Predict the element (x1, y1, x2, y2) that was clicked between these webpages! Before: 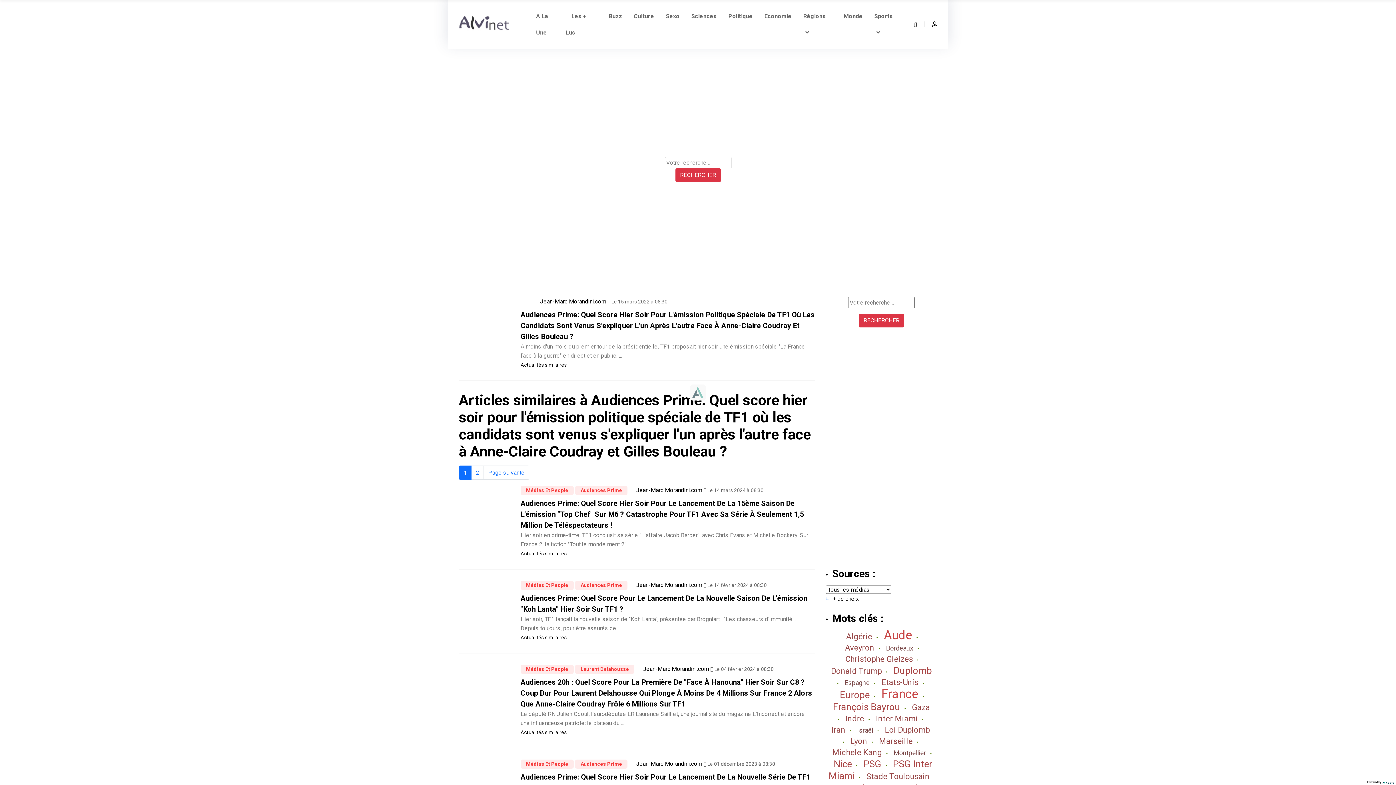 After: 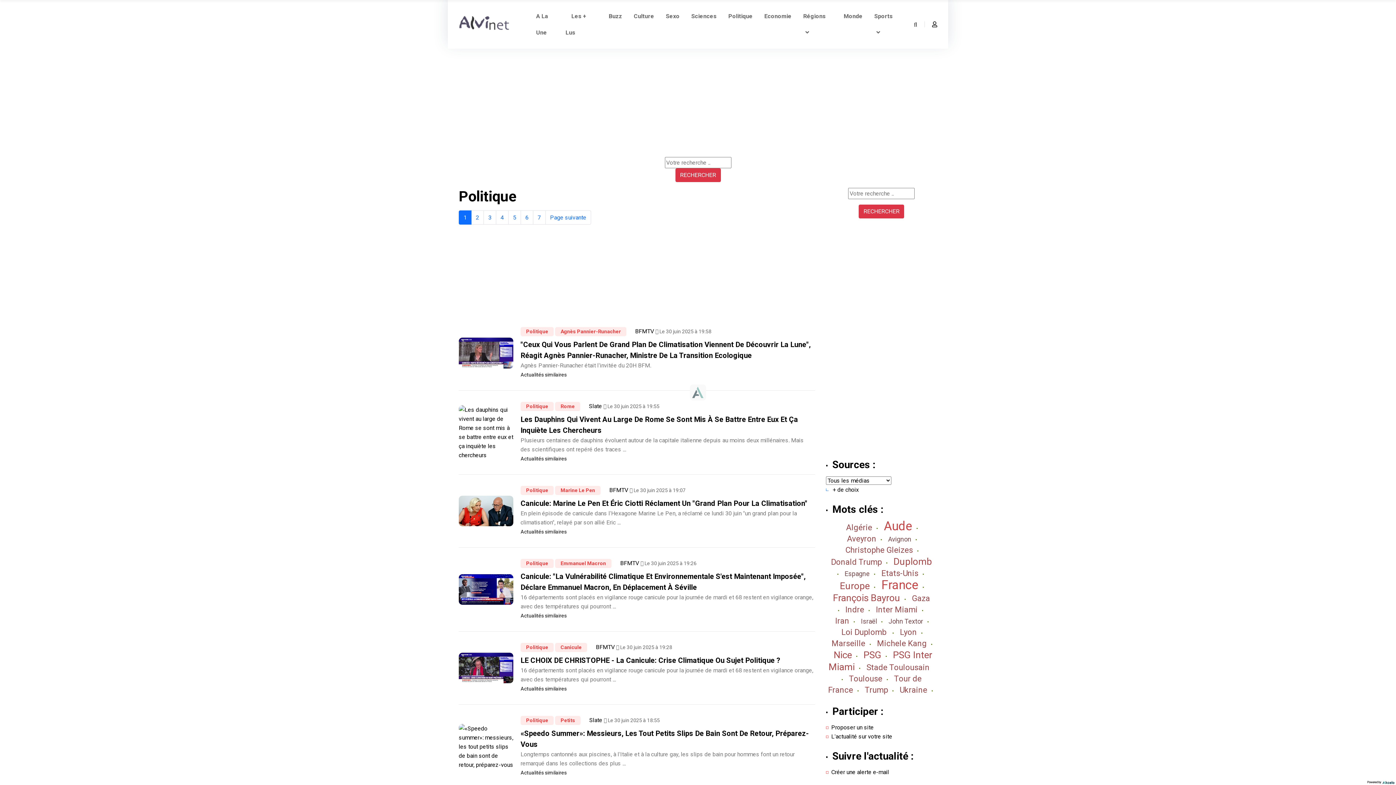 Action: bbox: (728, 12, 752, 19) label: Politique